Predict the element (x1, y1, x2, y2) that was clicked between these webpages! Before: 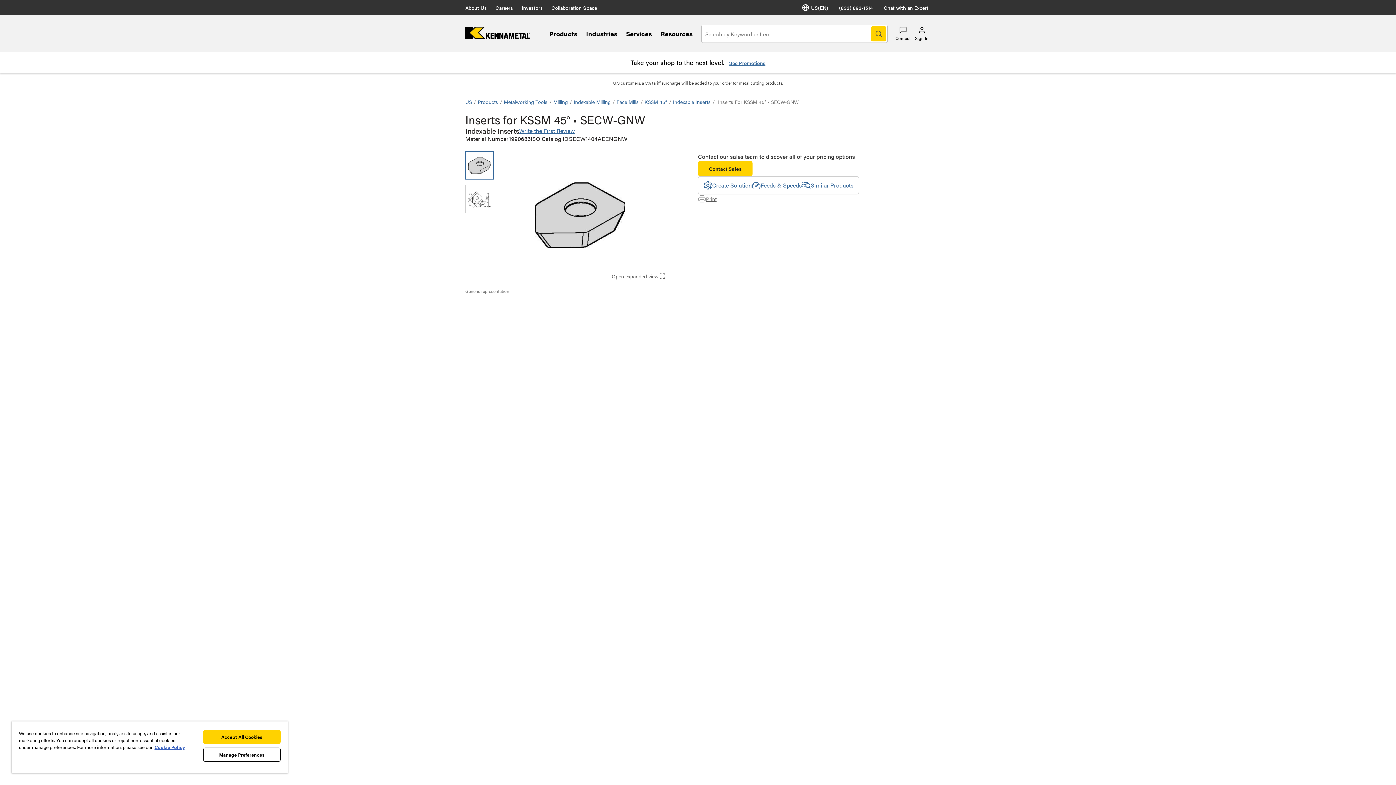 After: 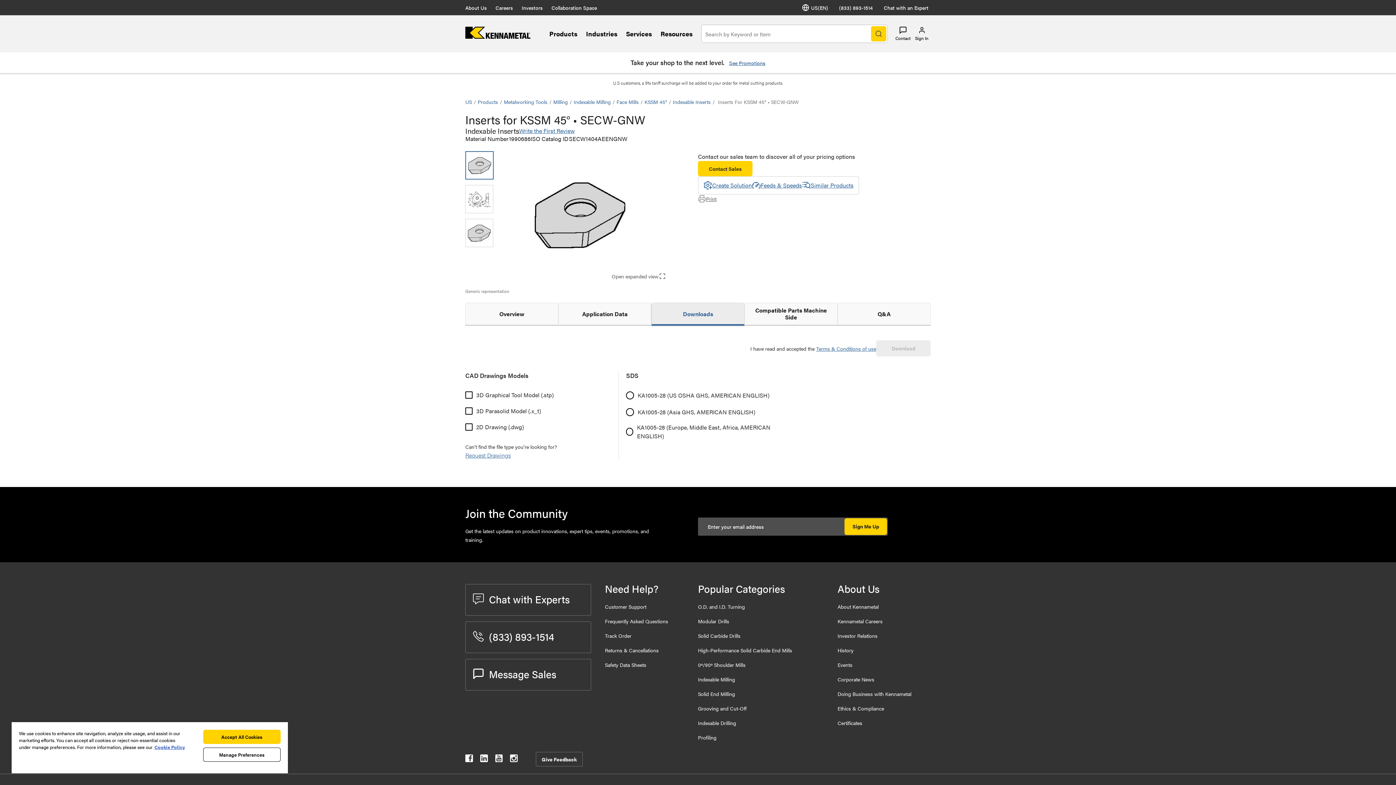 Action: bbox: (480, 320, 508, 328) label: Downloads